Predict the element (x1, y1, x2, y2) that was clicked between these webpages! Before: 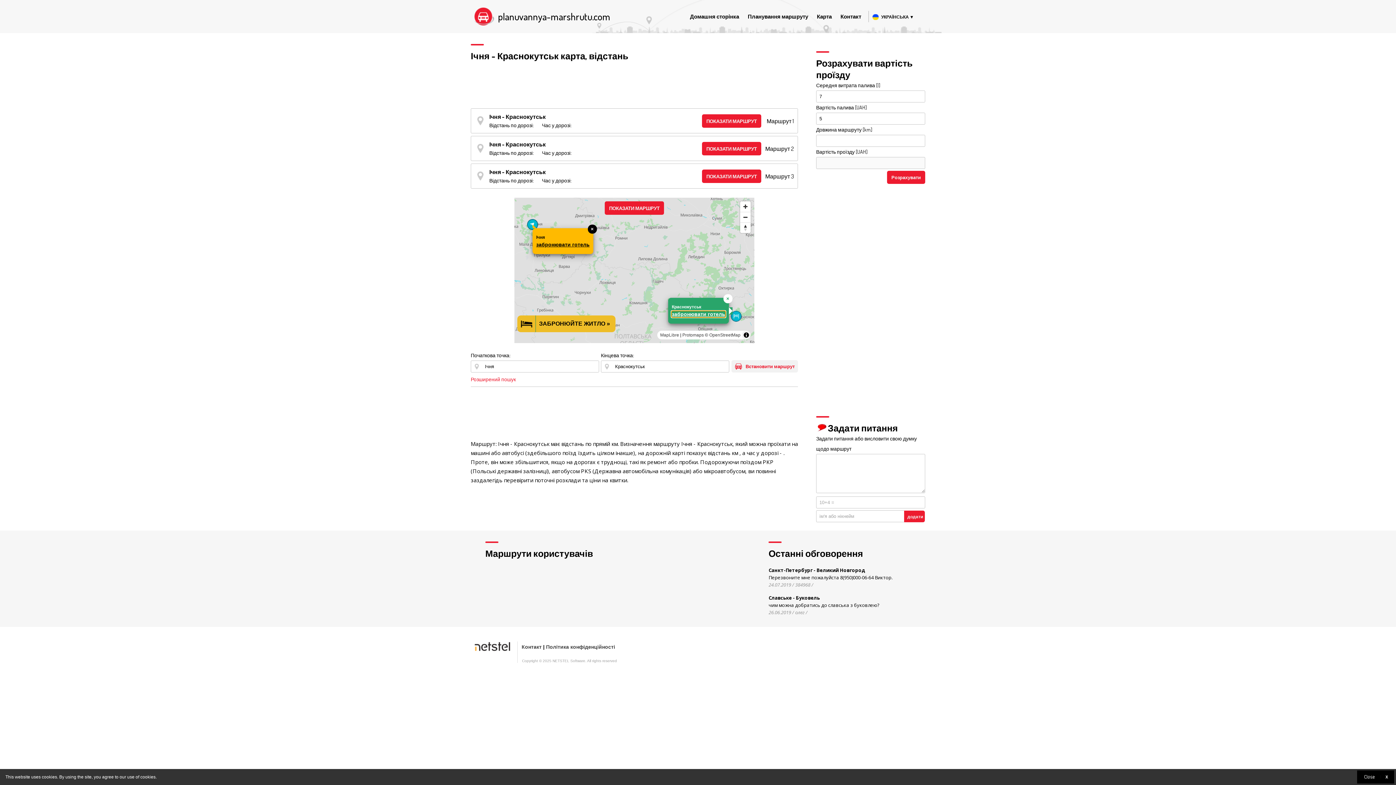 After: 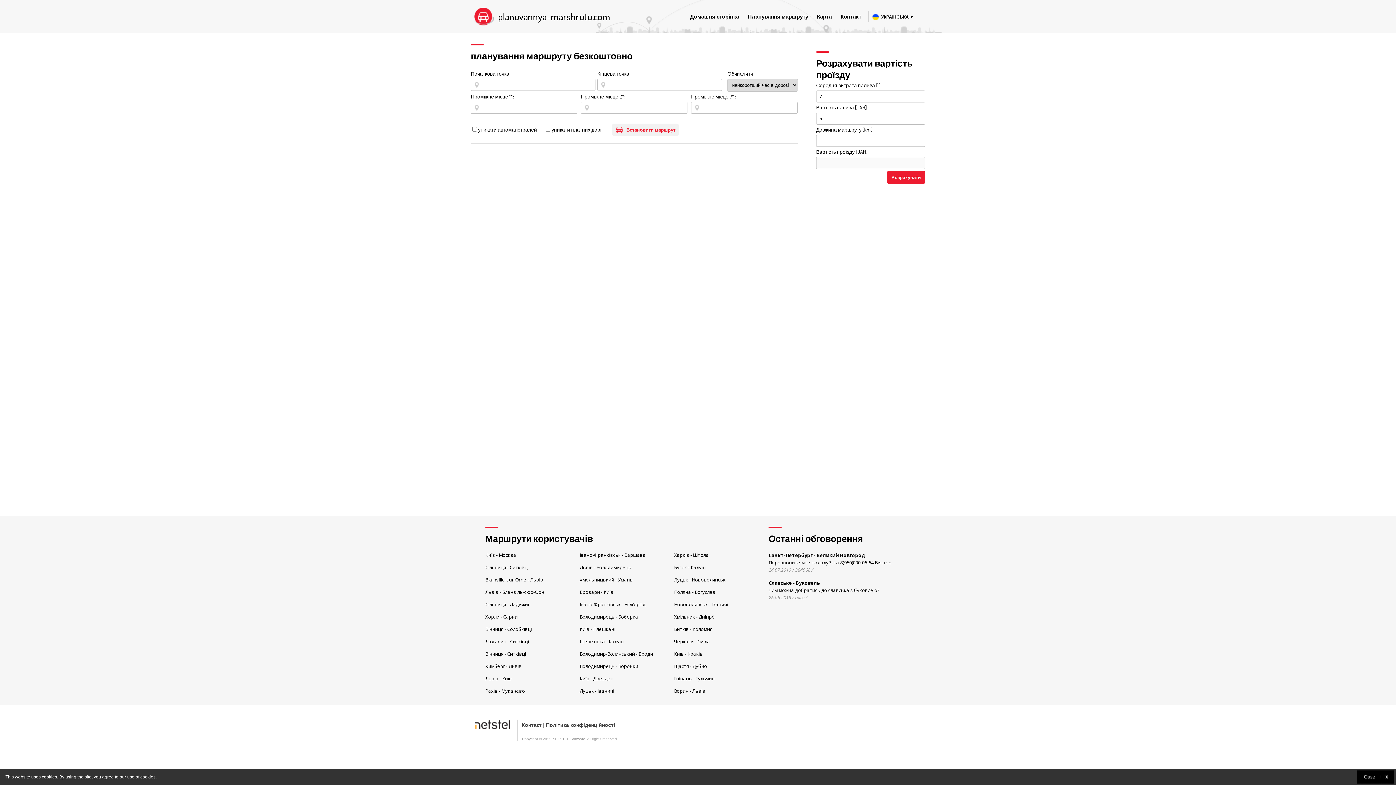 Action: label: Розширений пошук bbox: (470, 376, 516, 382)